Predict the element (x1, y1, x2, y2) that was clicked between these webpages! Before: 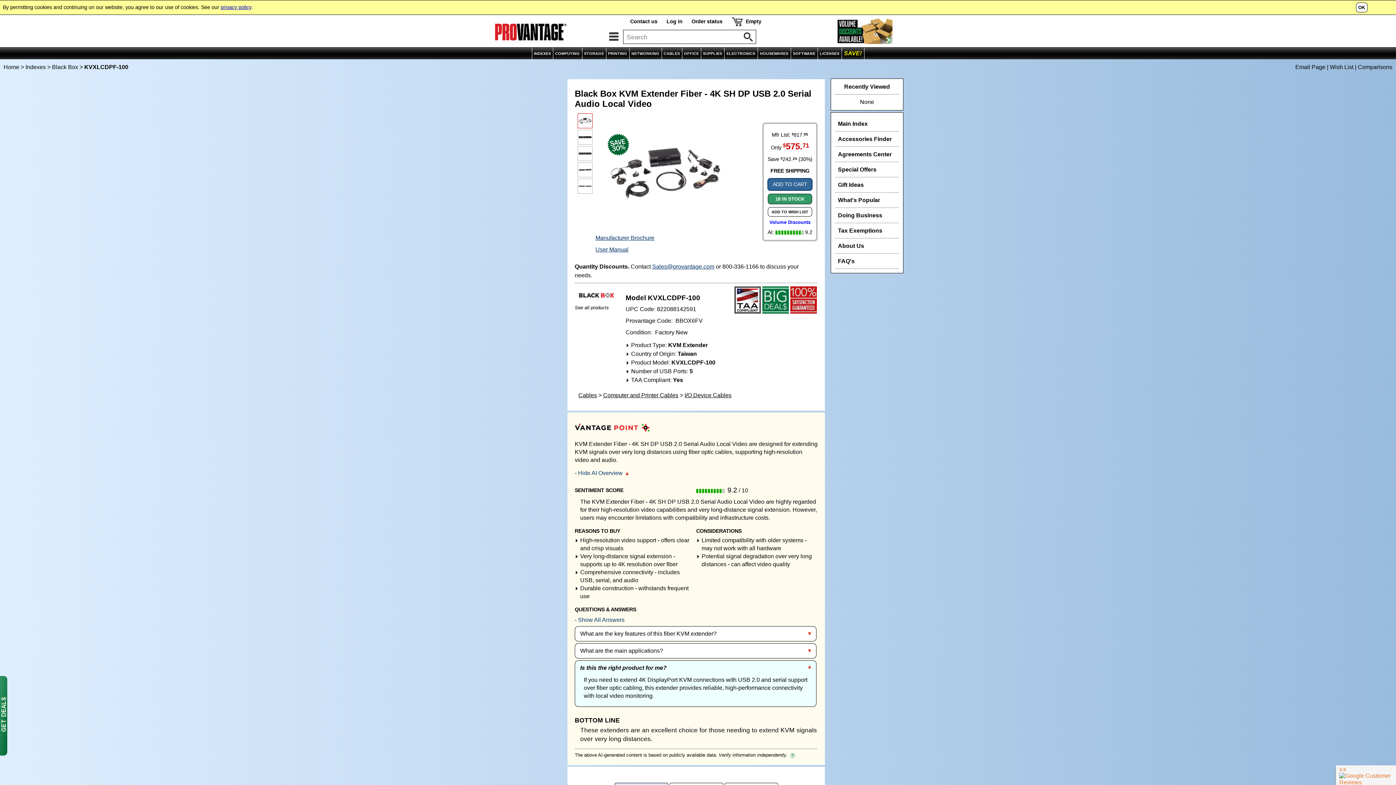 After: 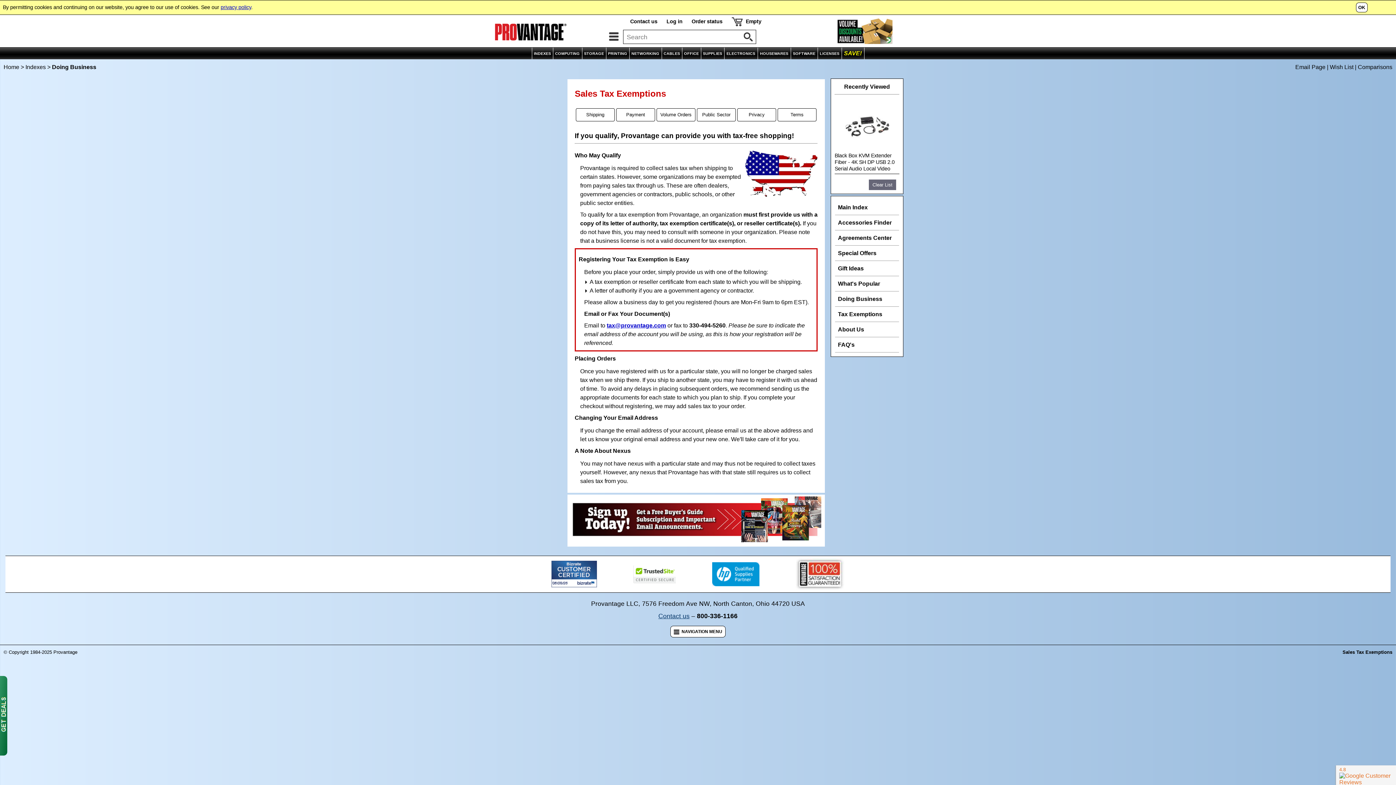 Action: label: Tax Exemptions bbox: (838, 226, 896, 235)